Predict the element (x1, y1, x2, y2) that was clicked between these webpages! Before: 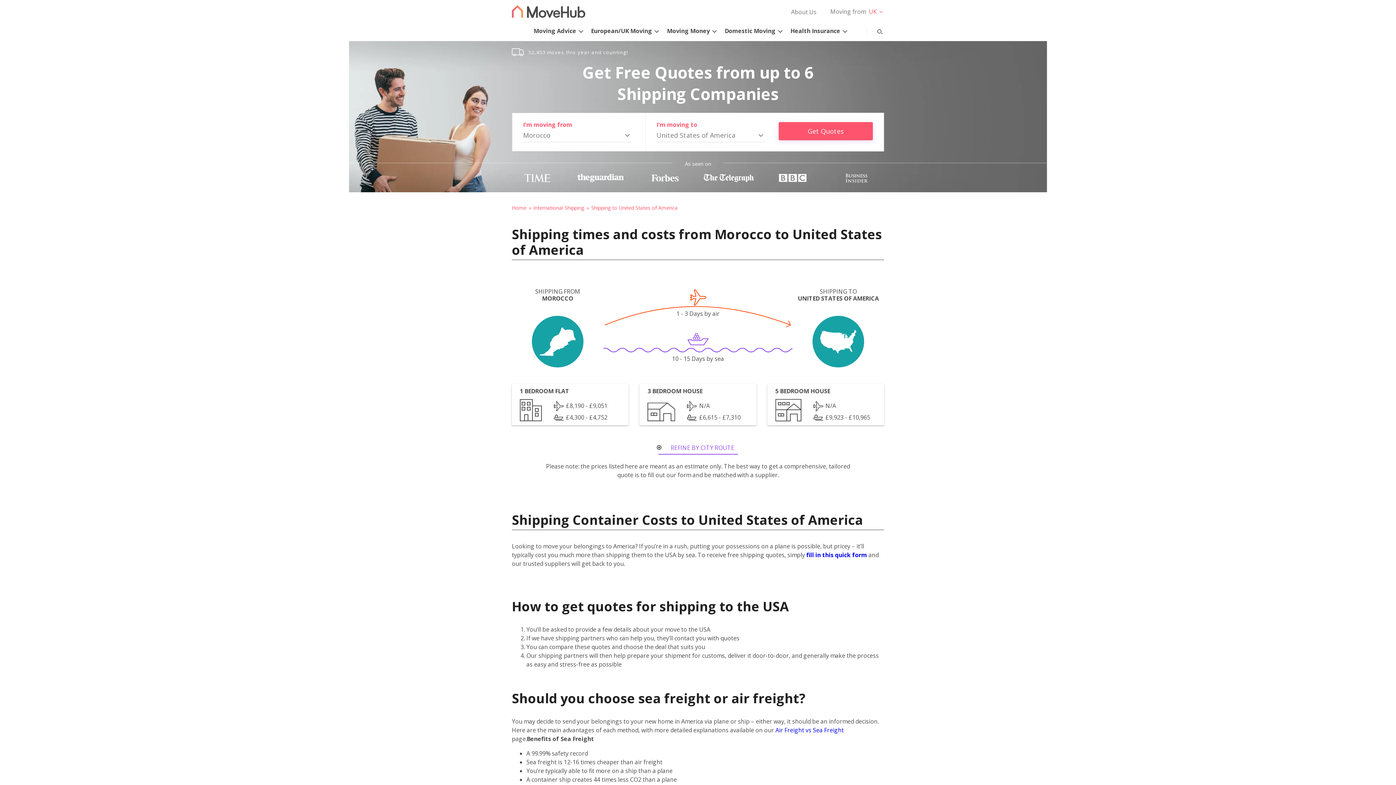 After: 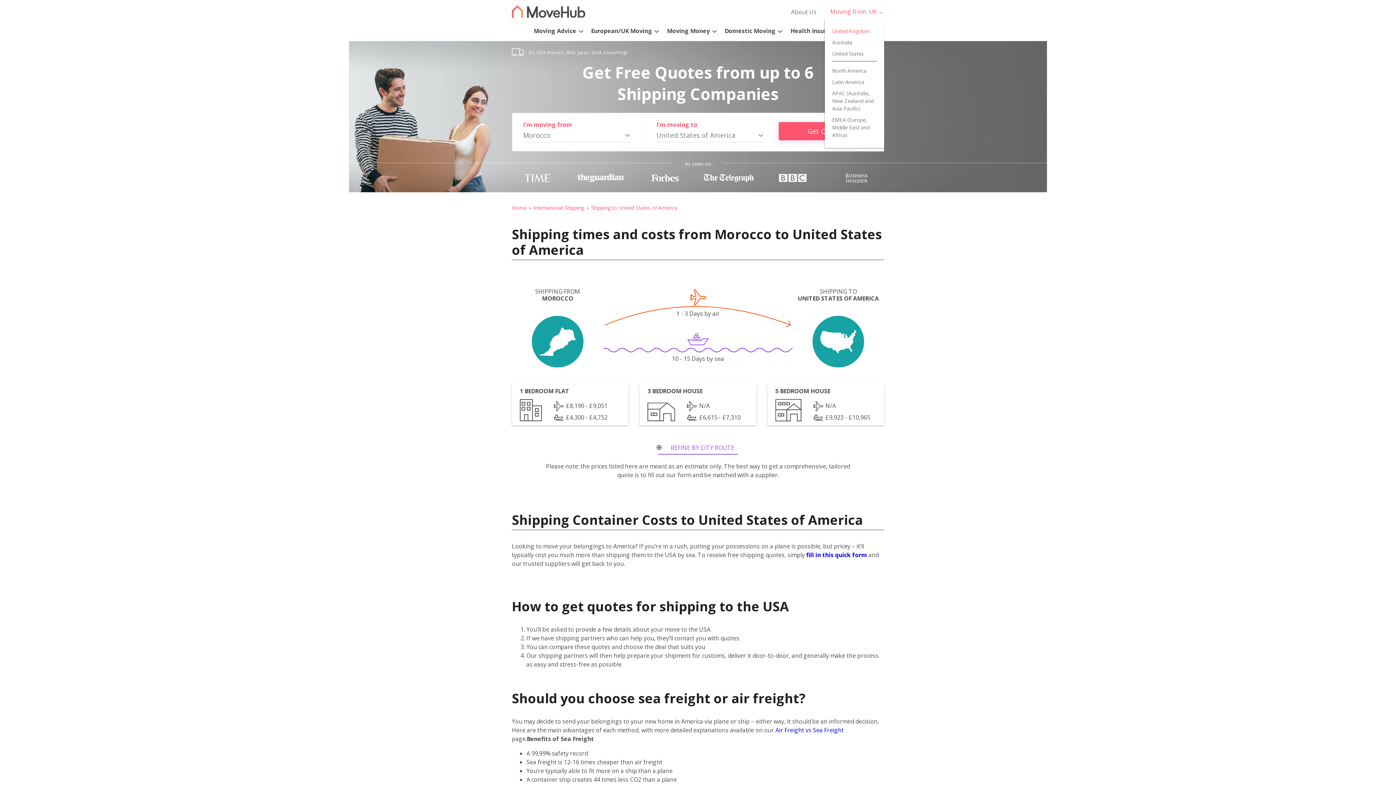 Action: bbox: (825, 5, 884, 18) label: Moving from UK 